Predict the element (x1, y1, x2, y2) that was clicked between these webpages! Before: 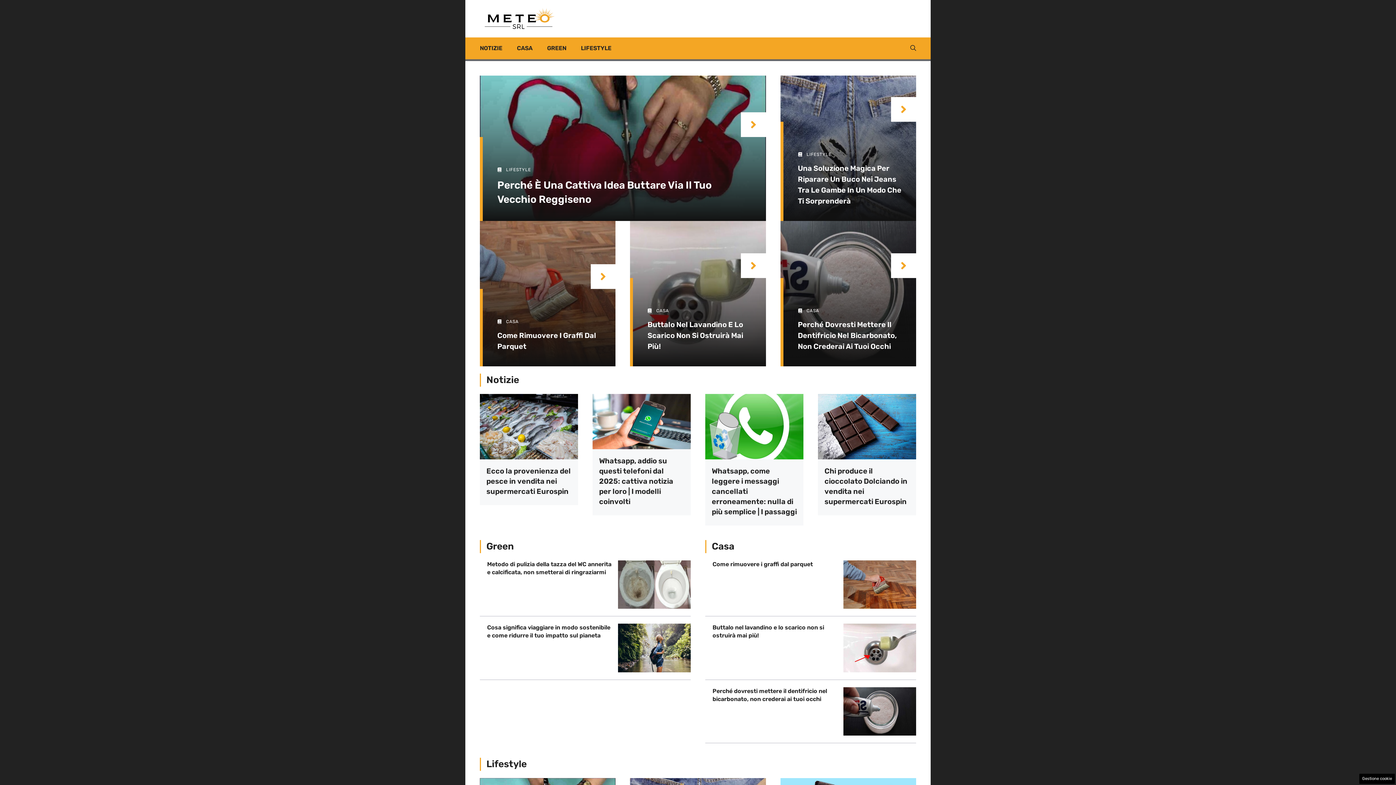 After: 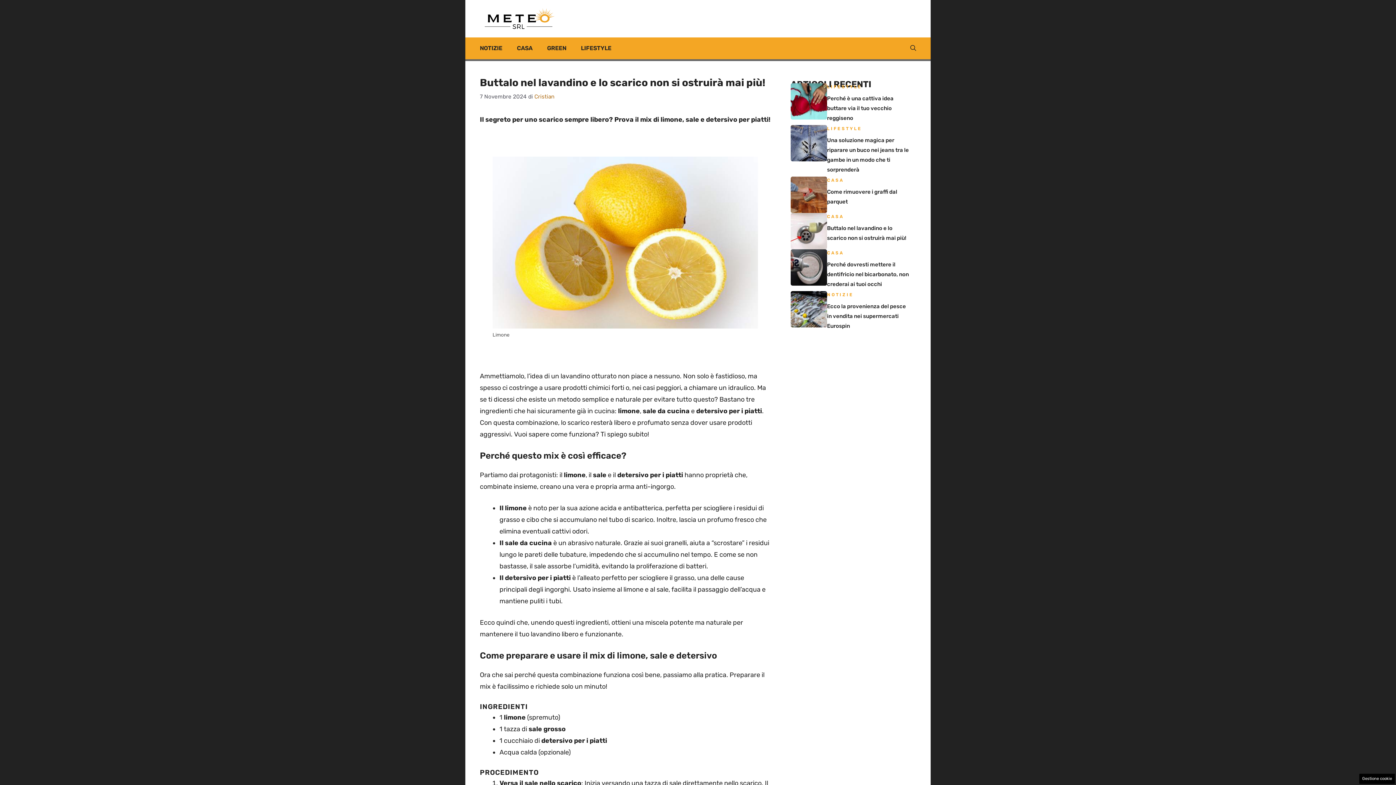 Action: label: Buttalo Nel Lavandino E Lo Scarico Non Si Ostruirà Mai Più! bbox: (647, 320, 743, 350)